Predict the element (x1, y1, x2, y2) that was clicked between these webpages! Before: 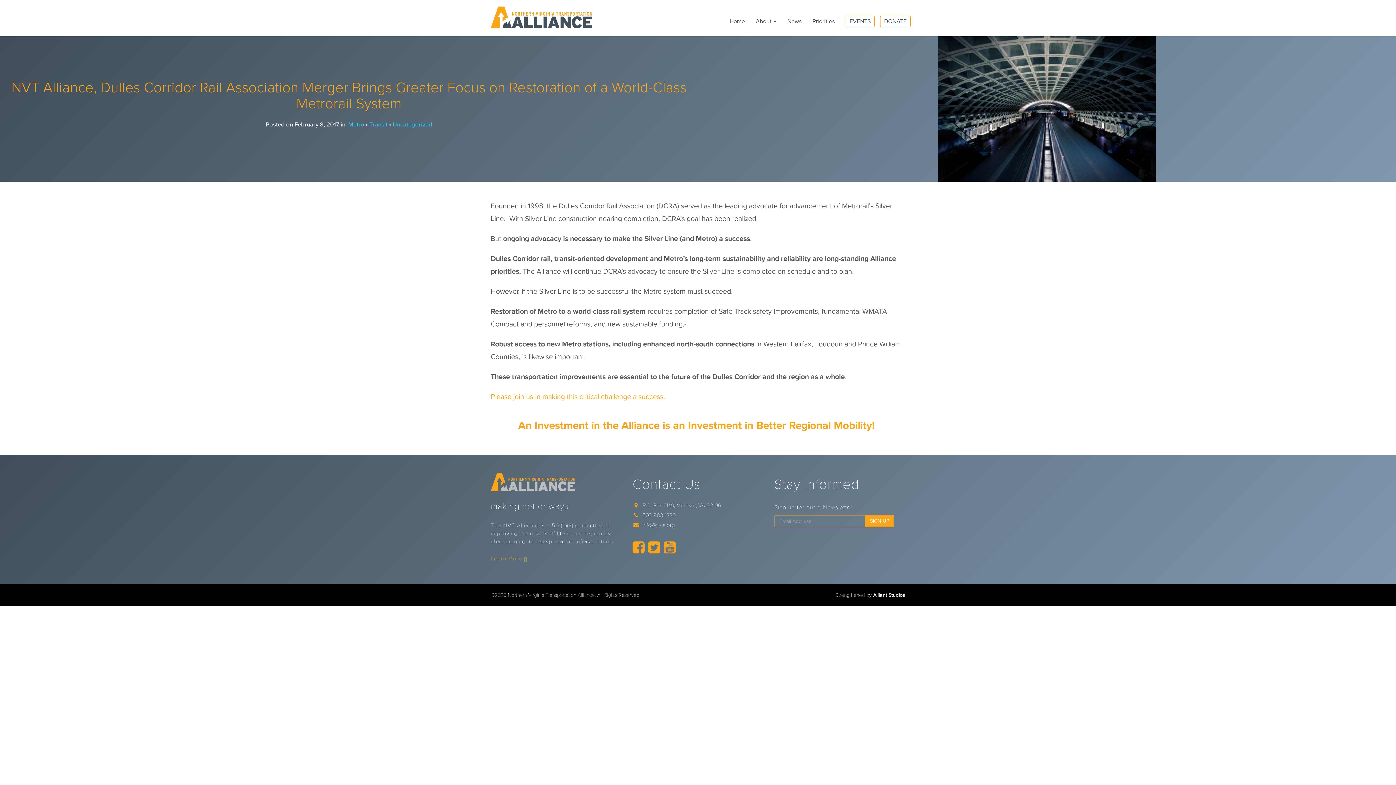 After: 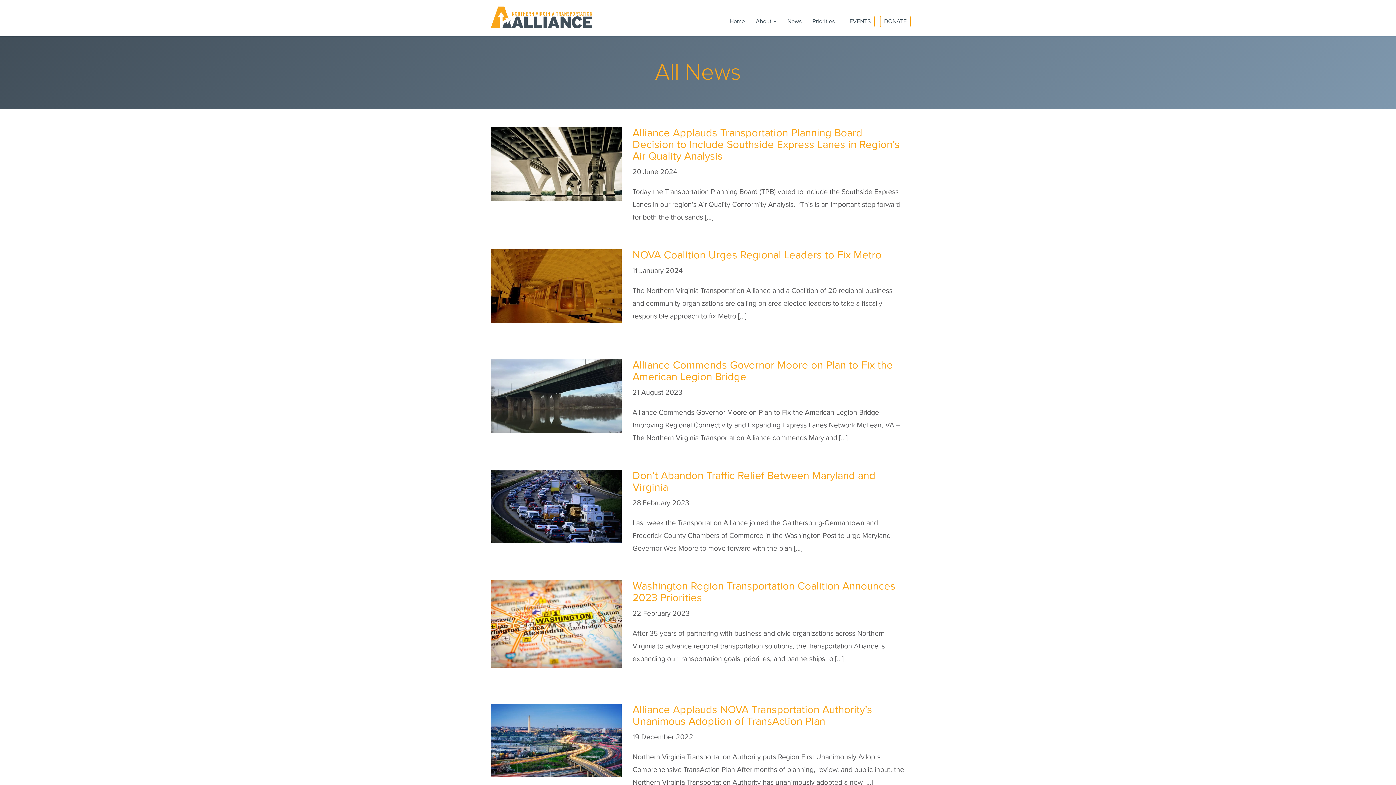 Action: bbox: (782, 15, 807, 36) label: News